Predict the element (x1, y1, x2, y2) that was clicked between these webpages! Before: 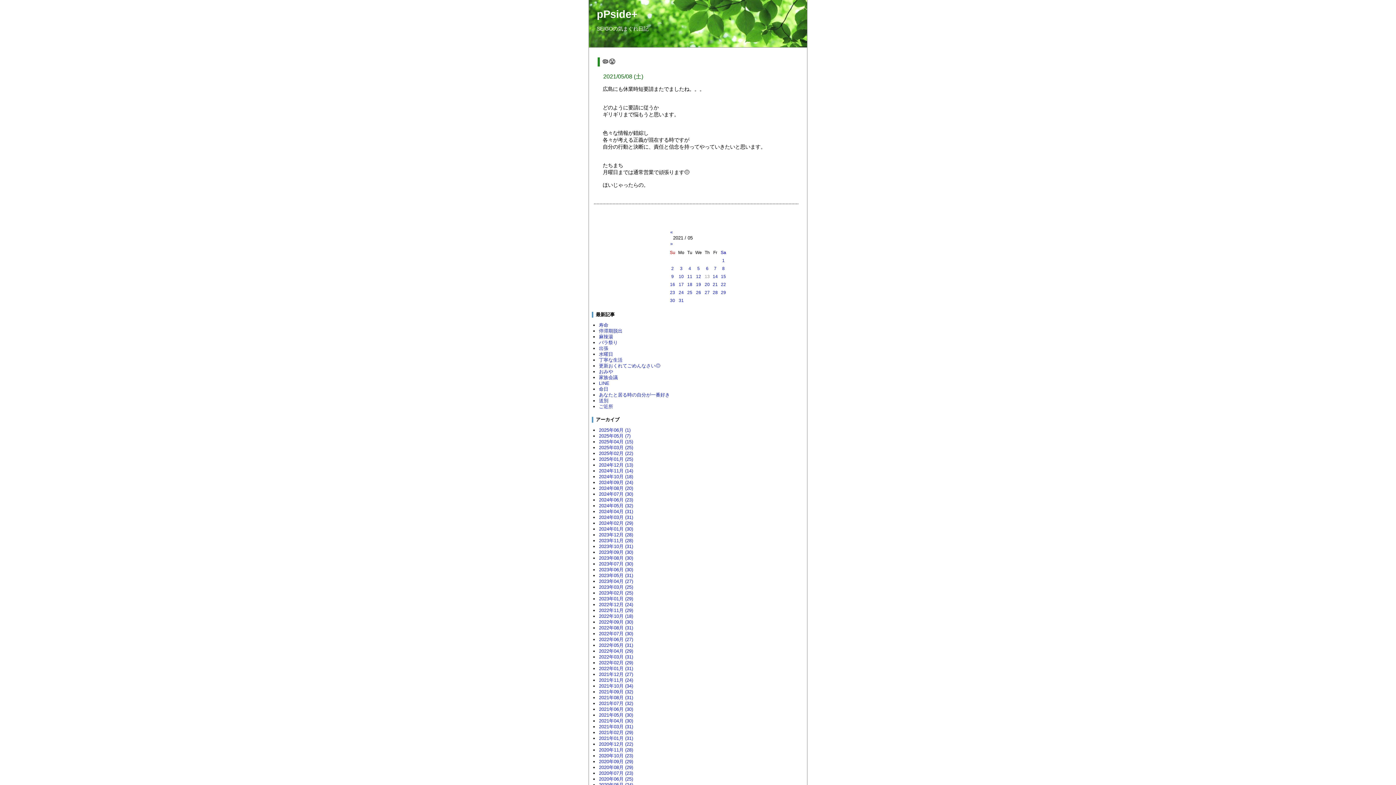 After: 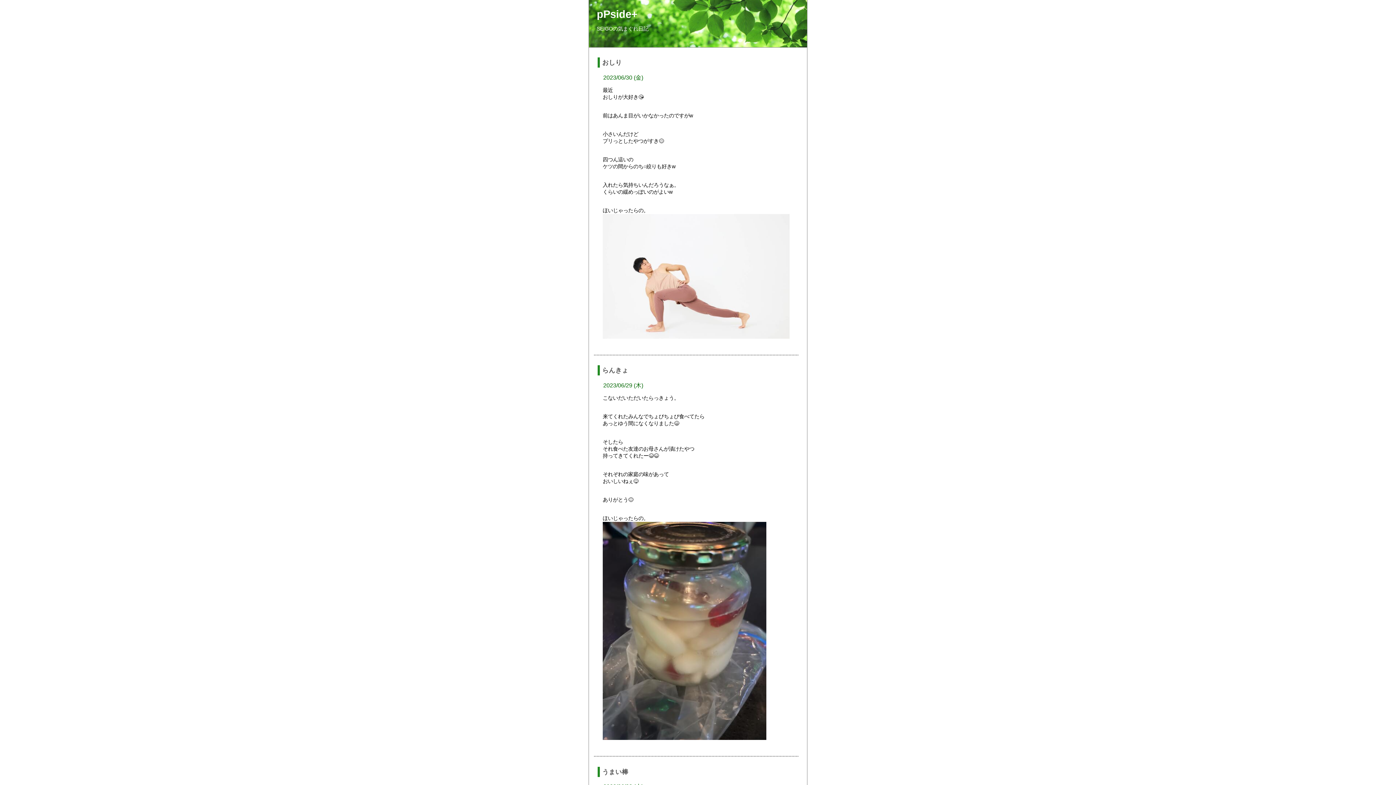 Action: label: 2023年06月 (30) bbox: (599, 567, 802, 572)